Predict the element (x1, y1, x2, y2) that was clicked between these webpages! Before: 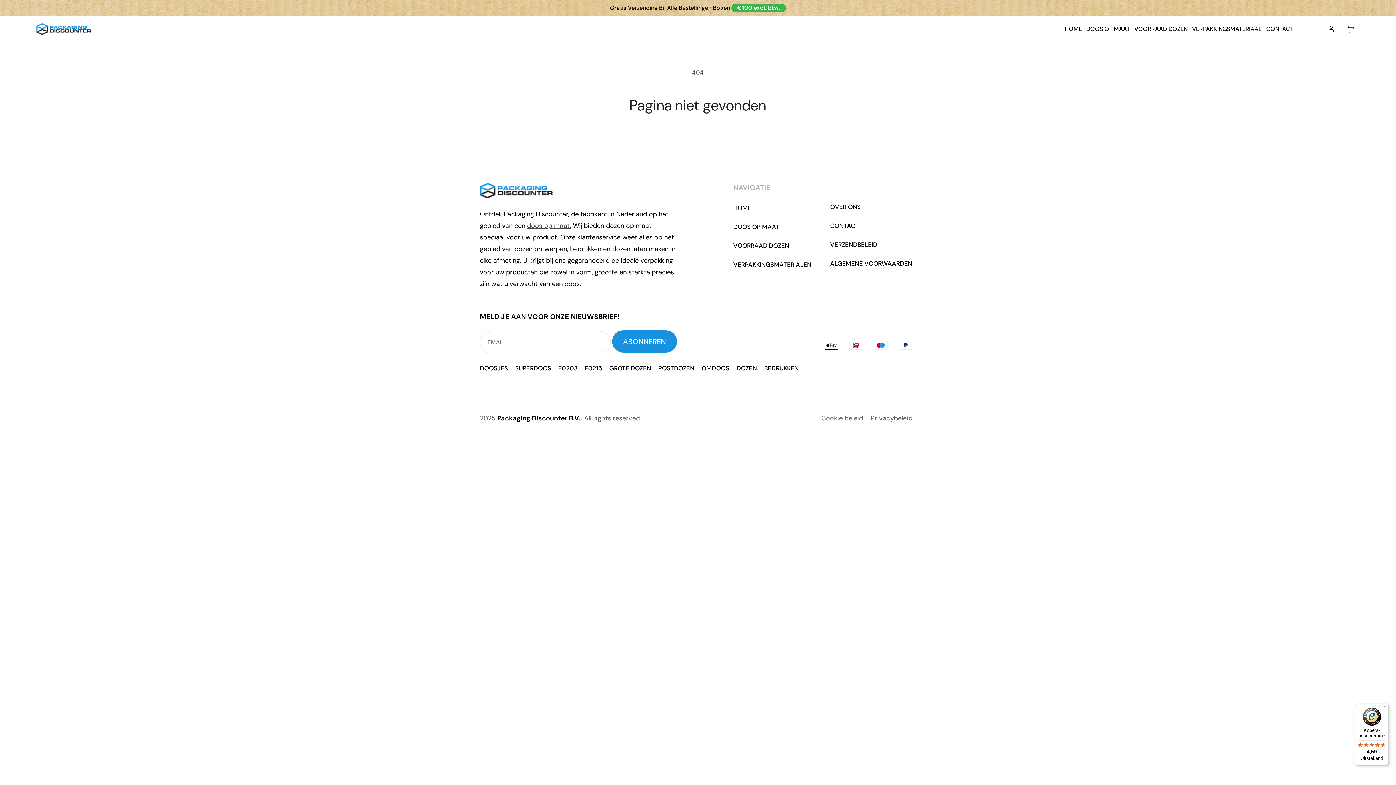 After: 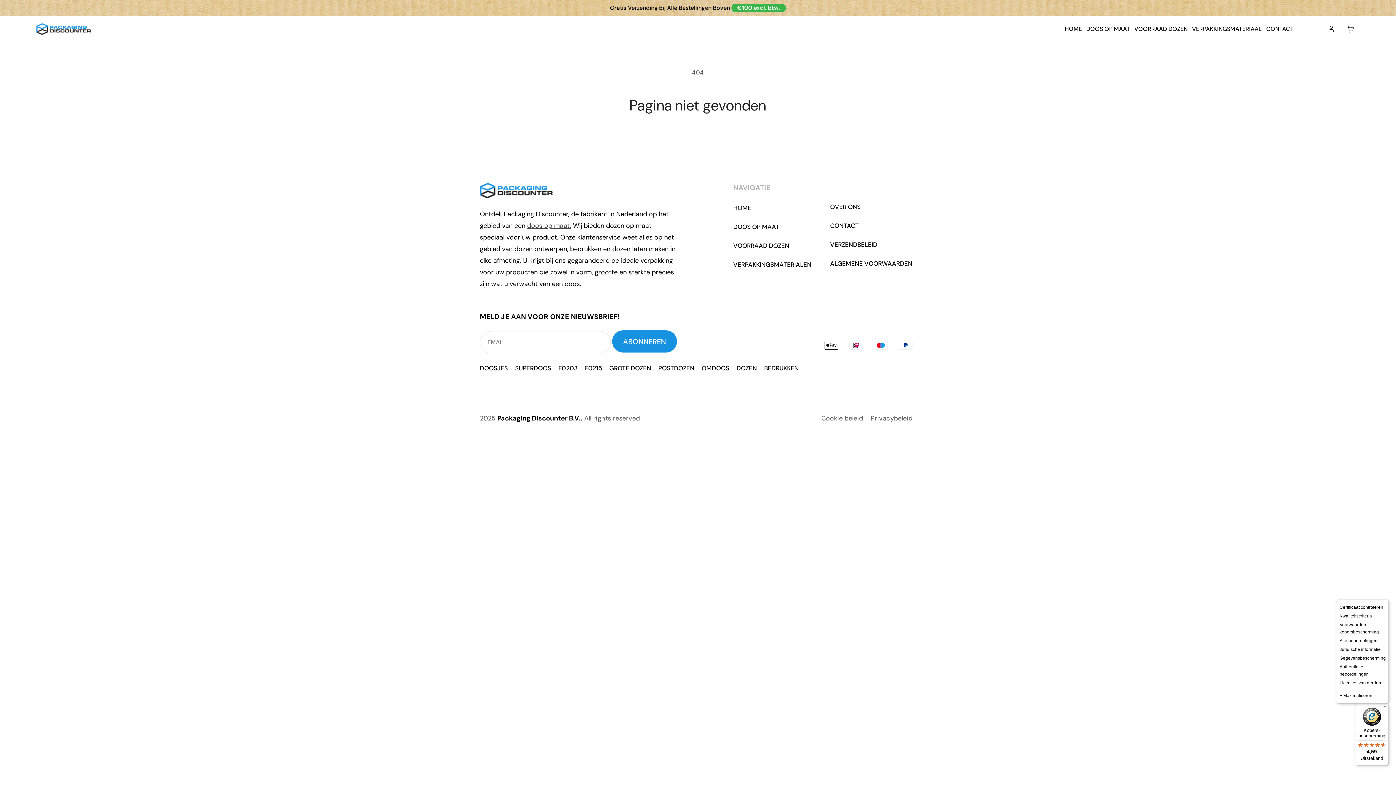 Action: label: Menu bbox: (1380, 704, 1389, 712)